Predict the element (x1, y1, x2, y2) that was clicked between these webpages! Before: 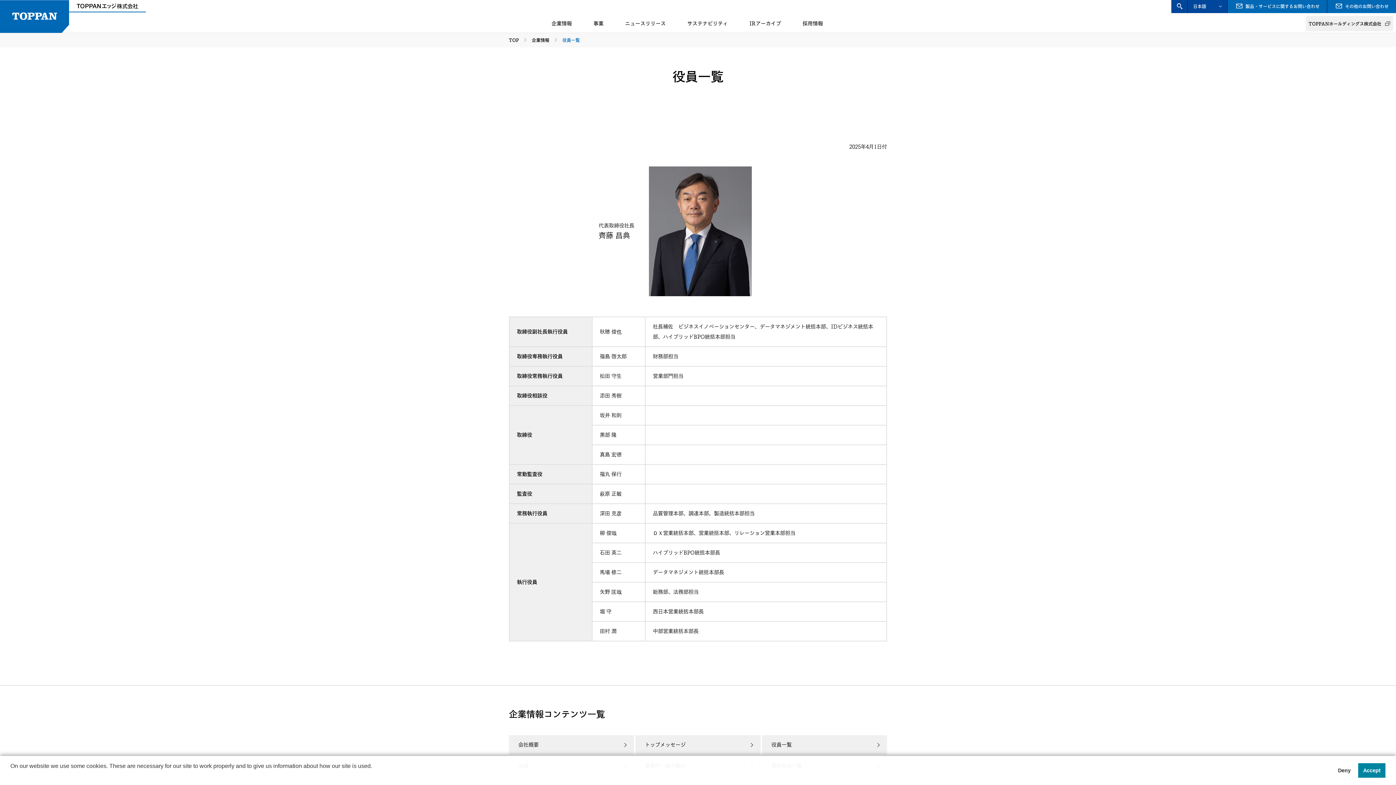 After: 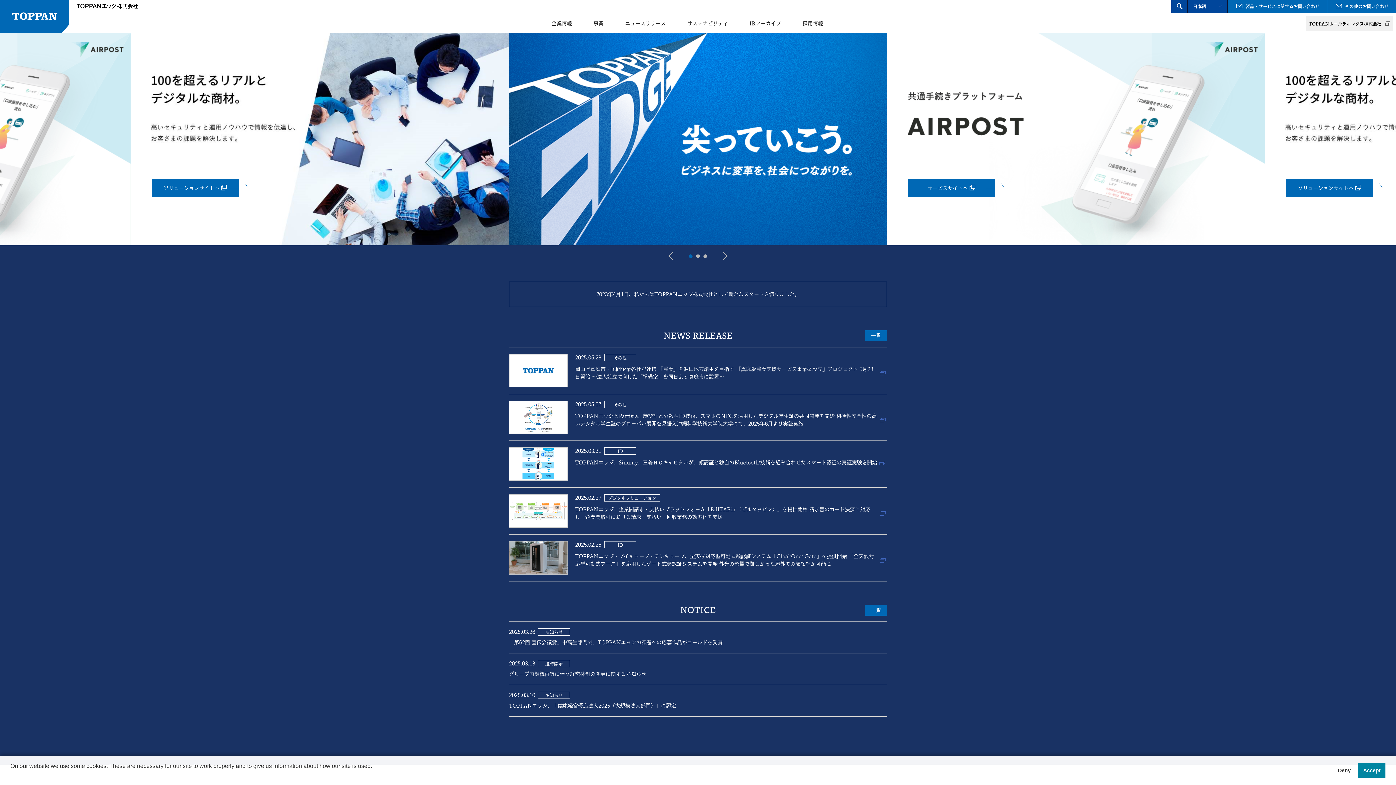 Action: bbox: (509, 37, 518, 42) label: TOP